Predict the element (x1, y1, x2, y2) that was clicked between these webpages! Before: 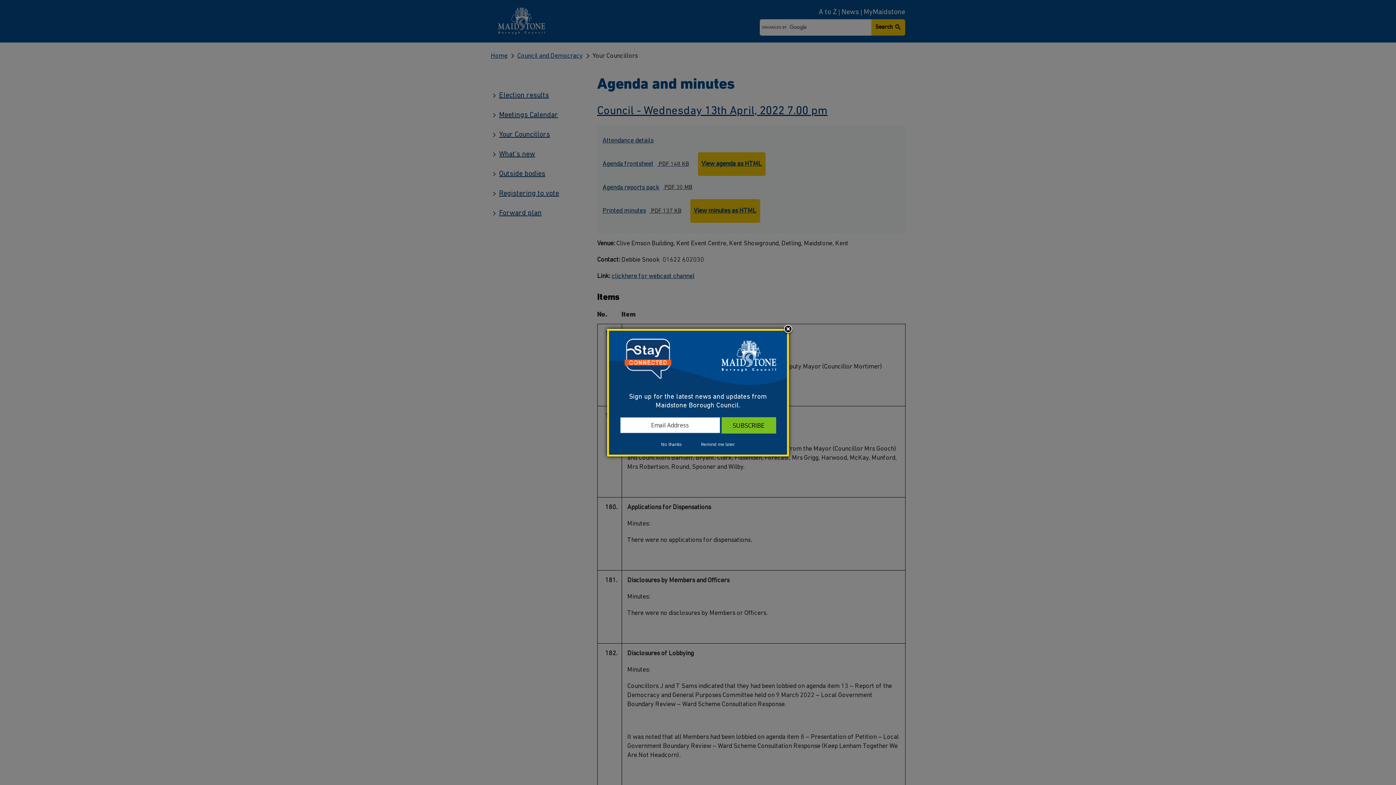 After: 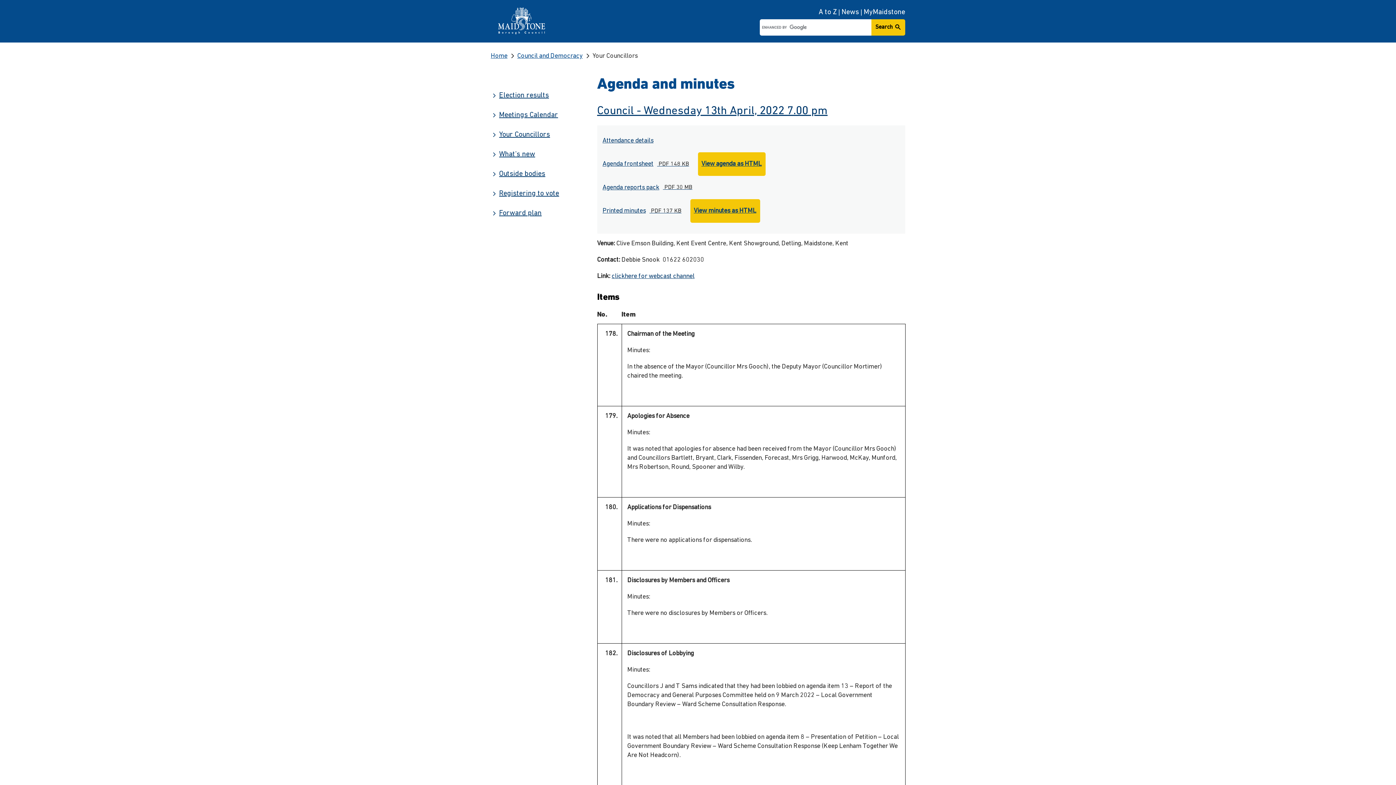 Action: bbox: (692, 441, 744, 448) label: Remind me later